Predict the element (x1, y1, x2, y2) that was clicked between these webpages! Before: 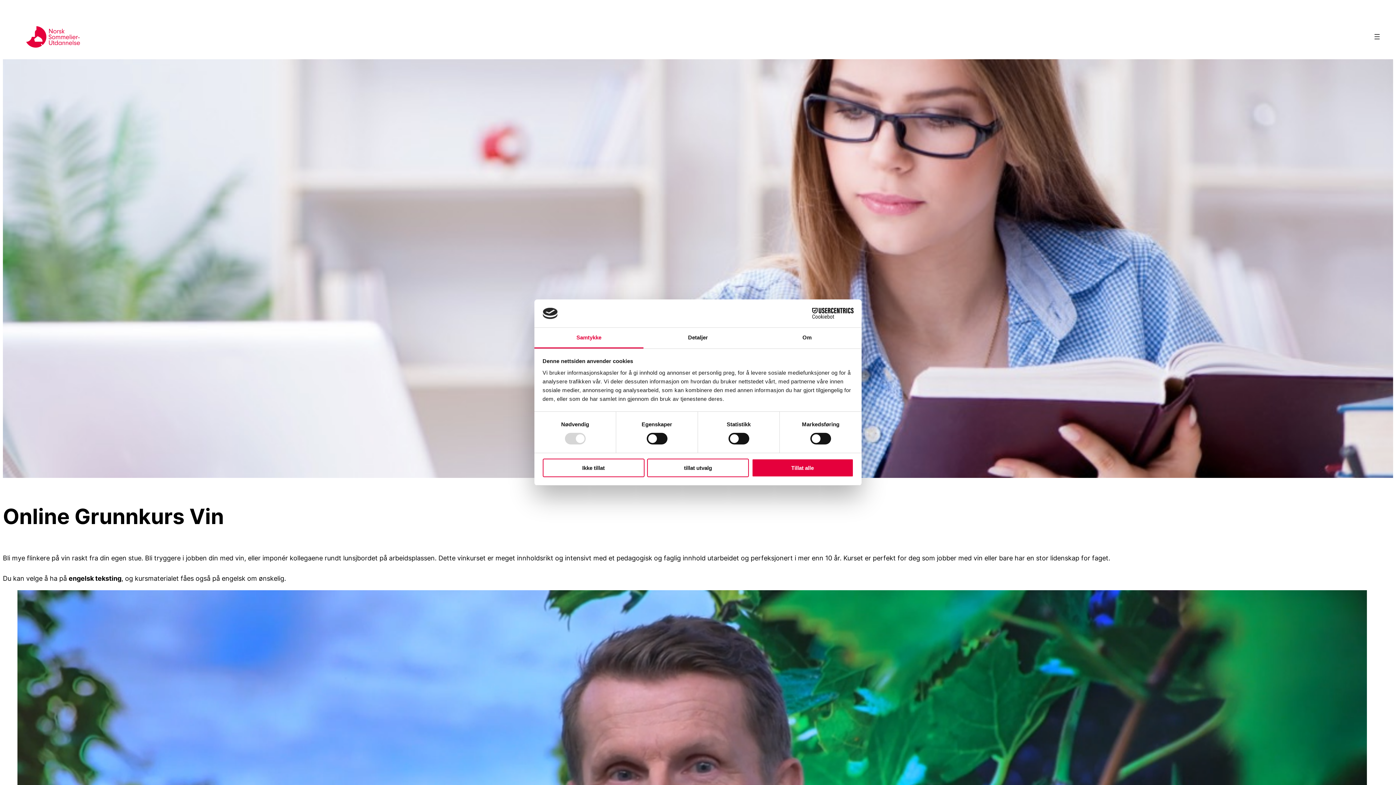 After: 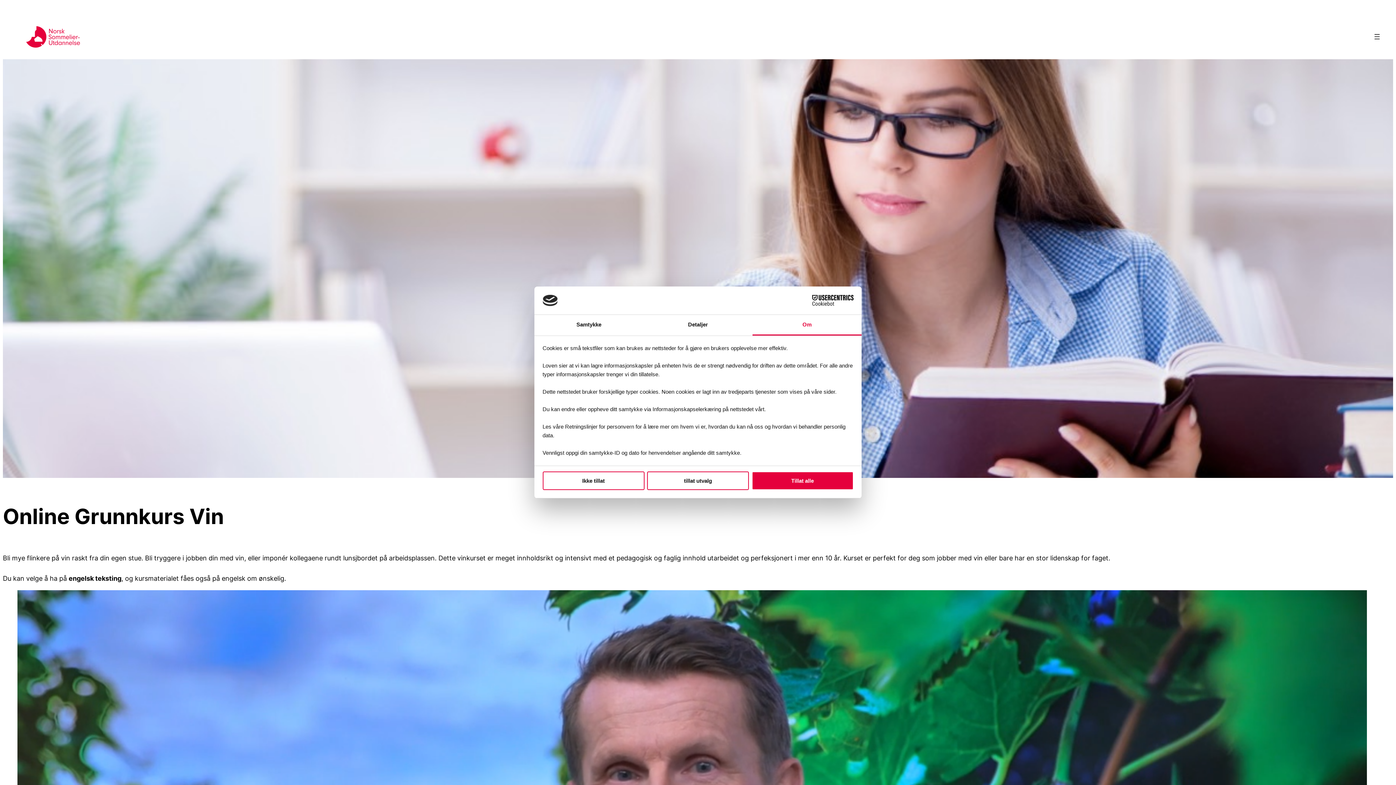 Action: label: Om bbox: (752, 327, 861, 348)